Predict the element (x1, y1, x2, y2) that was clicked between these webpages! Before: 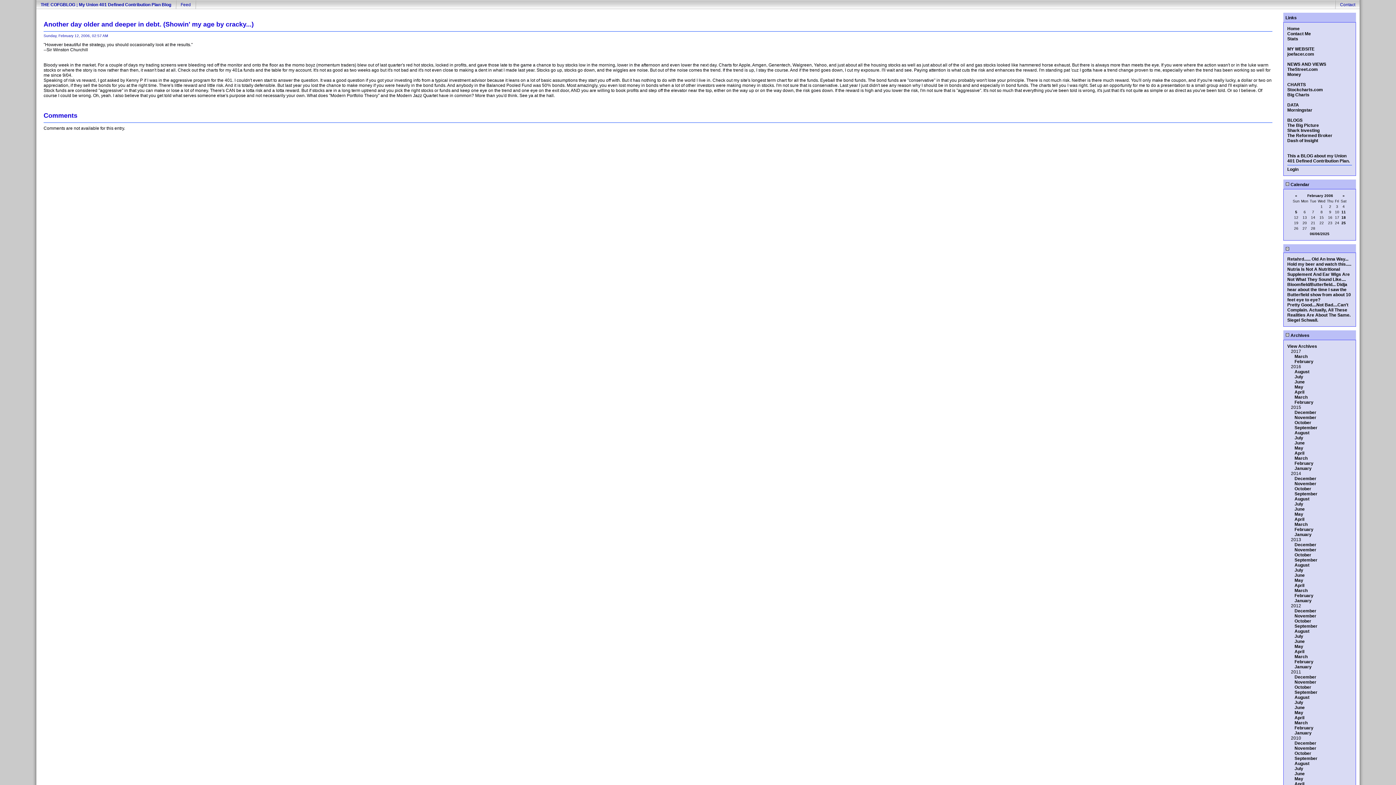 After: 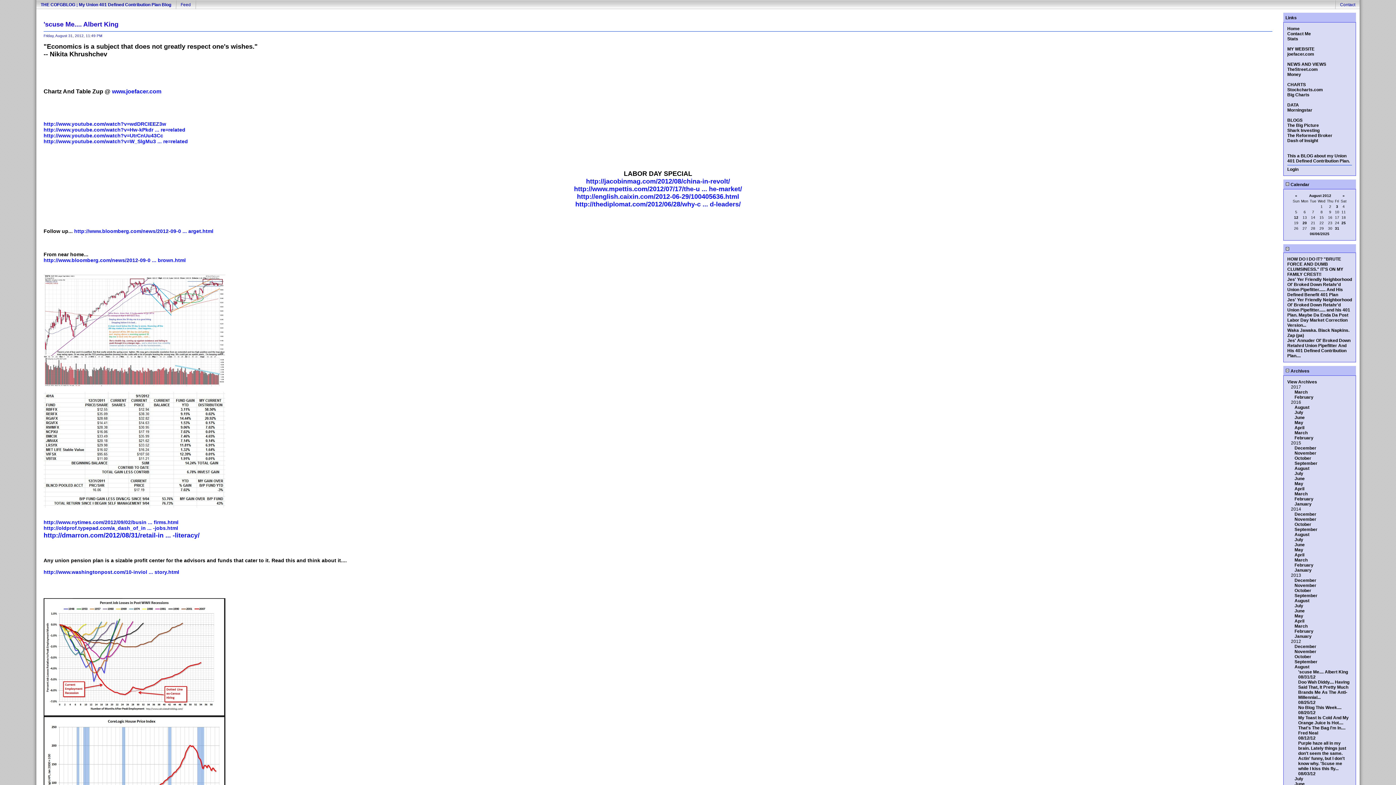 Action: label: August bbox: (1294, 629, 1309, 634)